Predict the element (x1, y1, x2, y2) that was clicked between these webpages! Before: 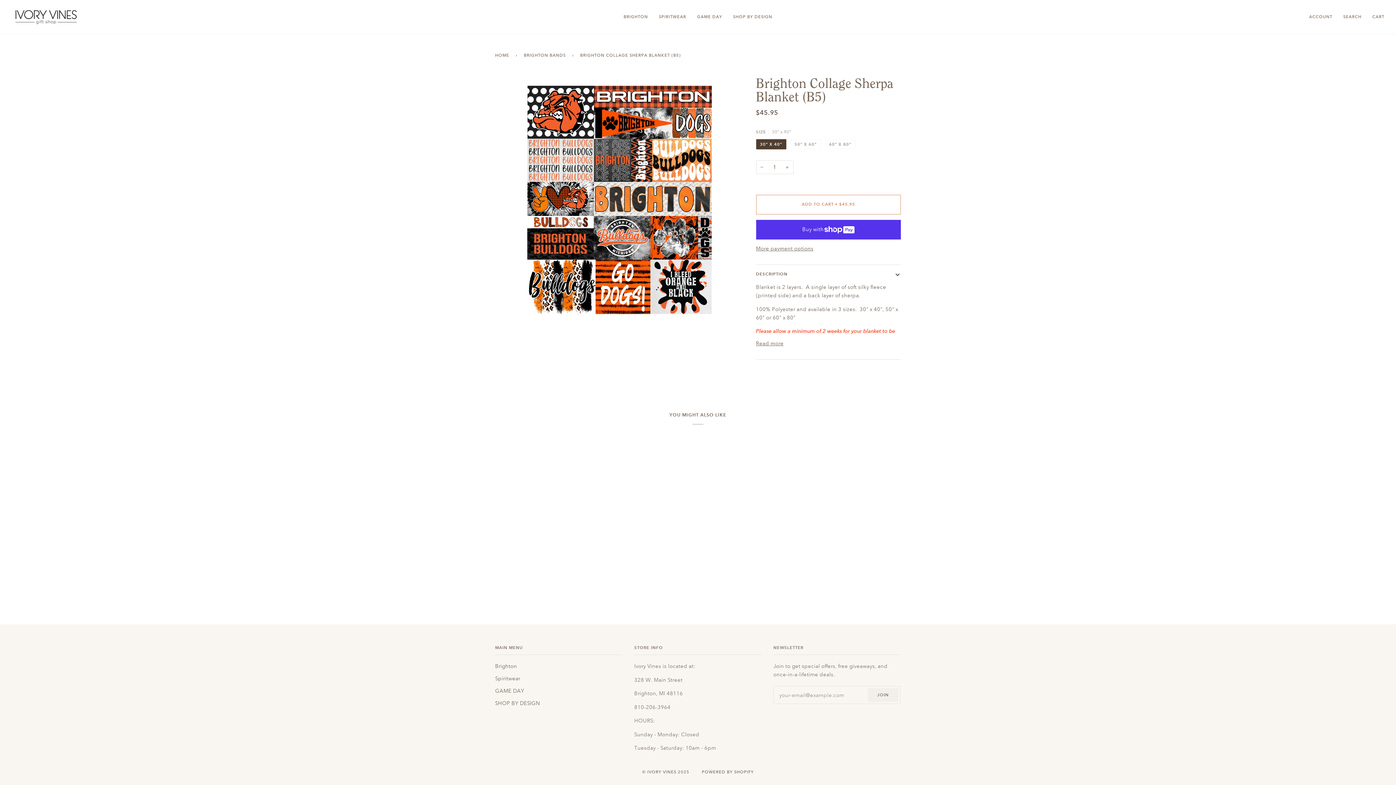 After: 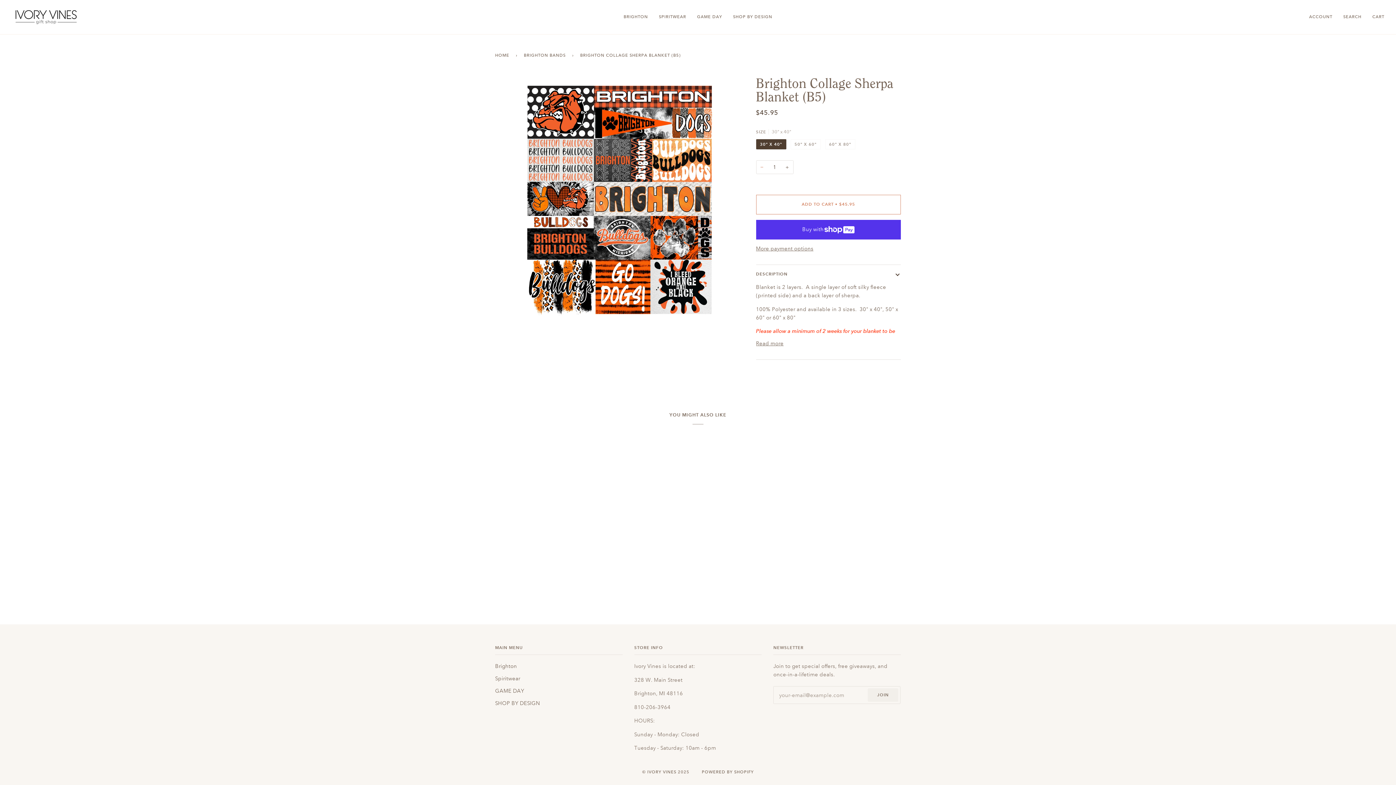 Action: bbox: (756, 160, 768, 174) label: −